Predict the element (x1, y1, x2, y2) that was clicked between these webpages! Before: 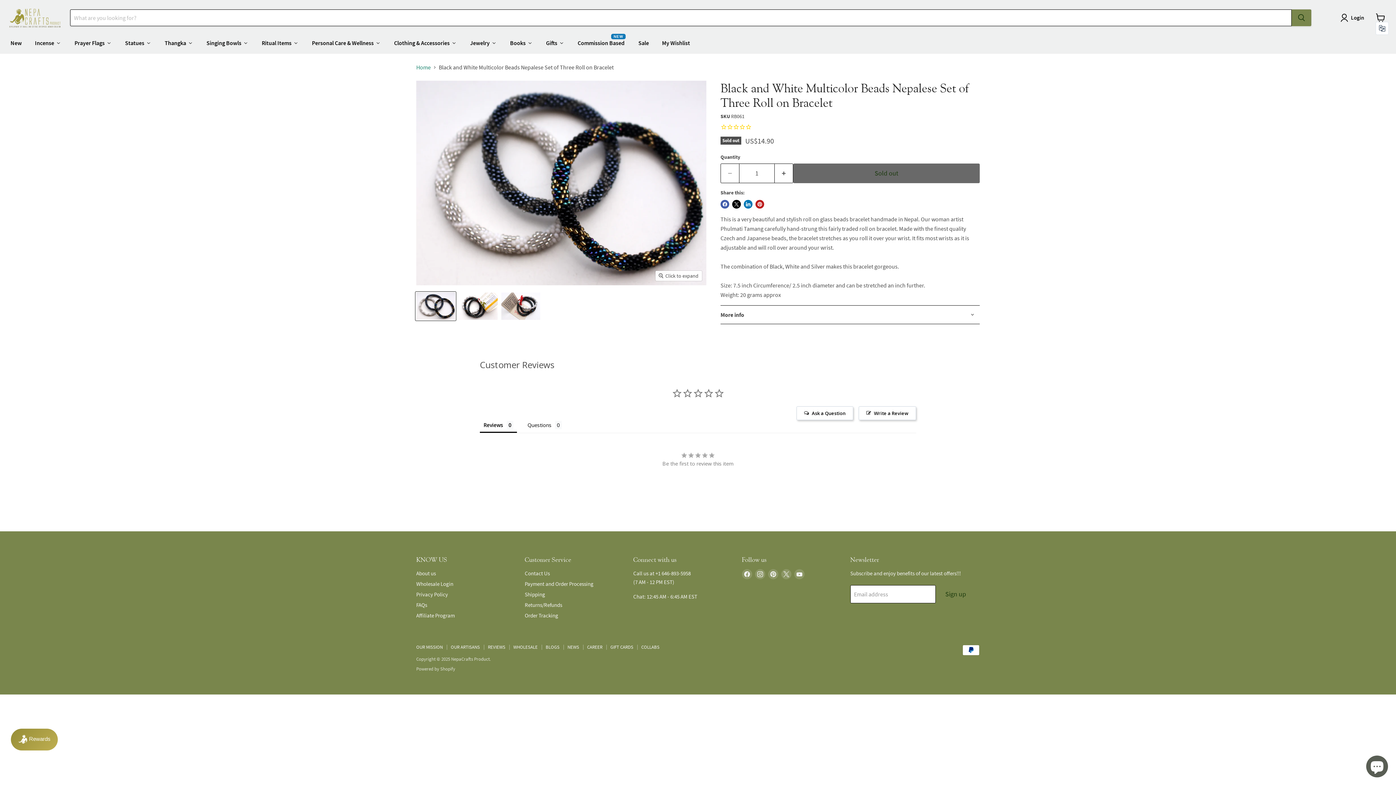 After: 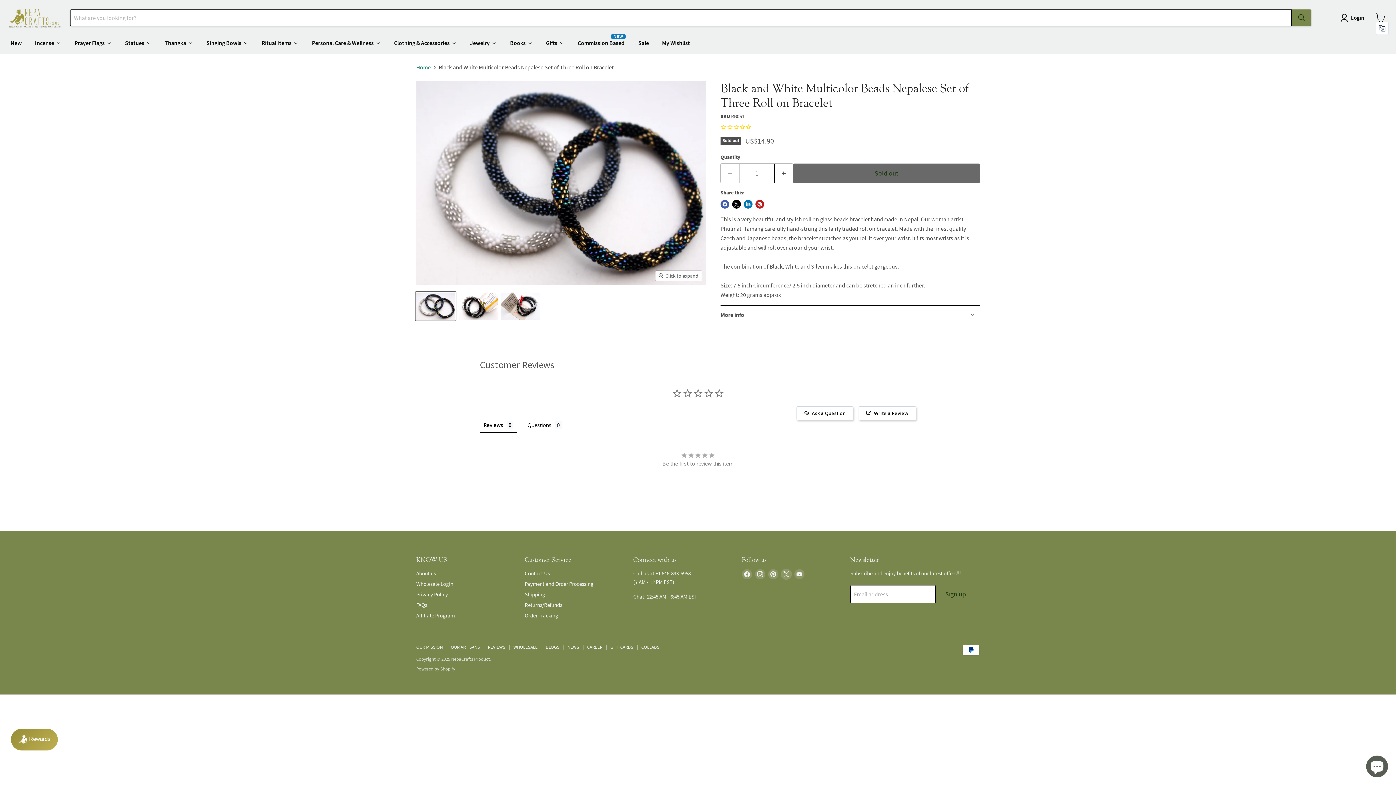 Action: bbox: (781, 569, 791, 579) label: Find us on X